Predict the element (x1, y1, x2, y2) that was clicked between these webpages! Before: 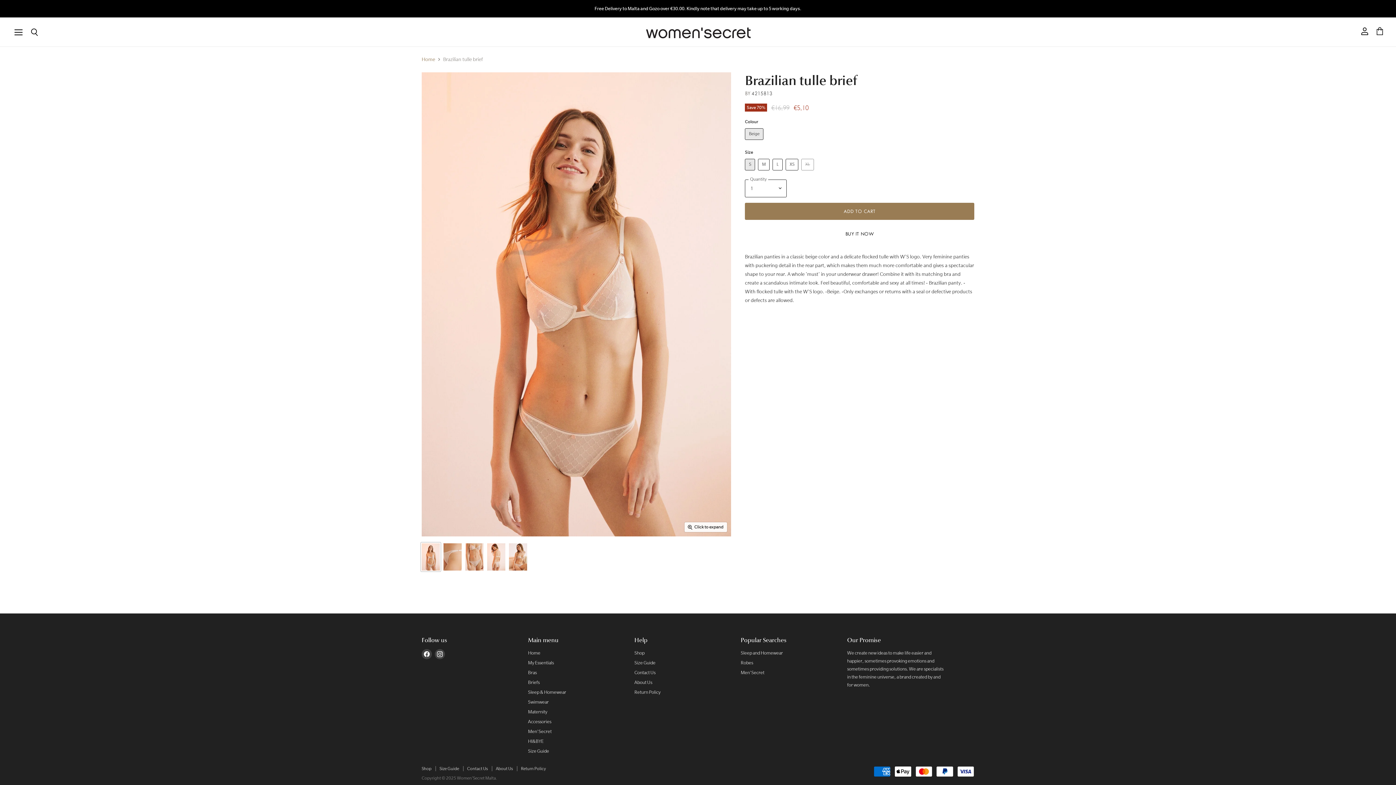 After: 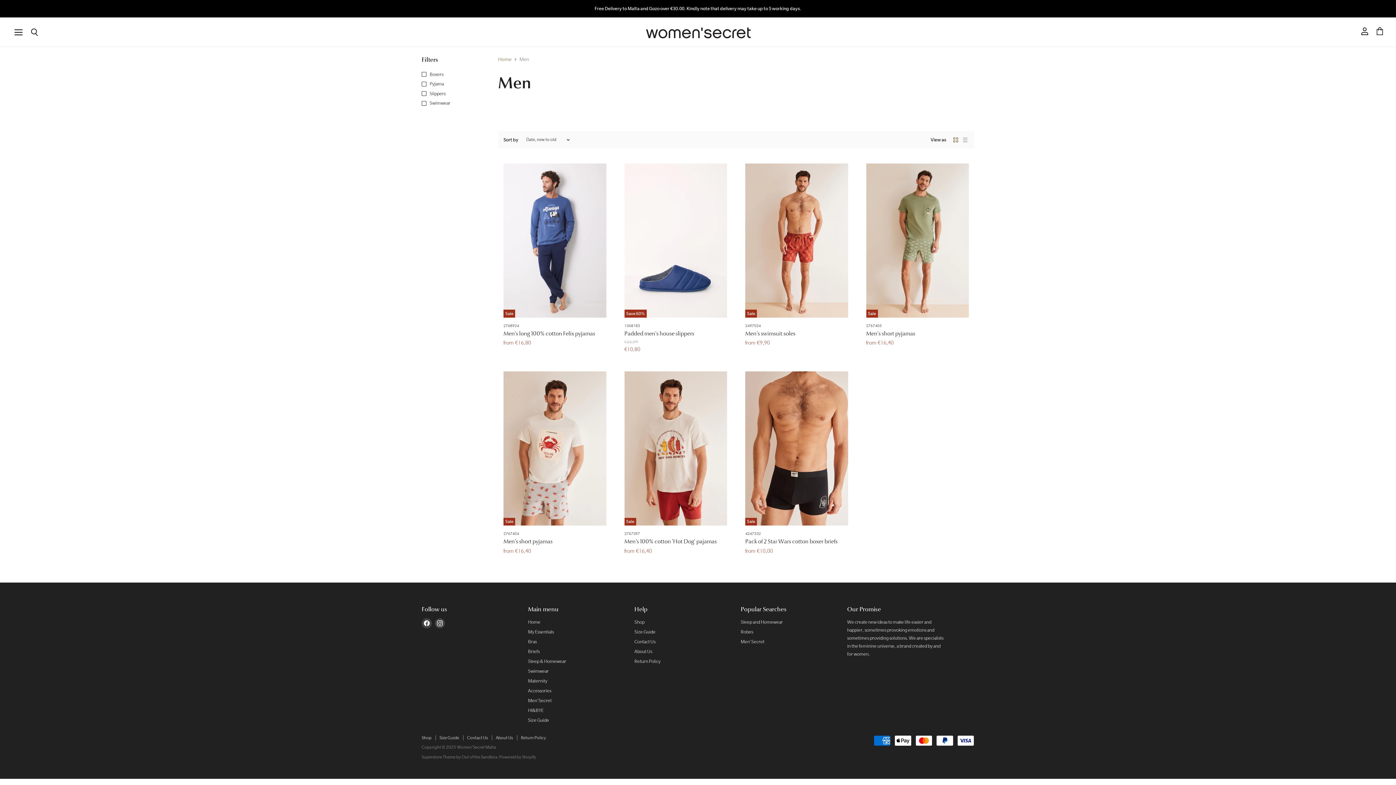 Action: label: Men'Secret bbox: (740, 670, 764, 675)